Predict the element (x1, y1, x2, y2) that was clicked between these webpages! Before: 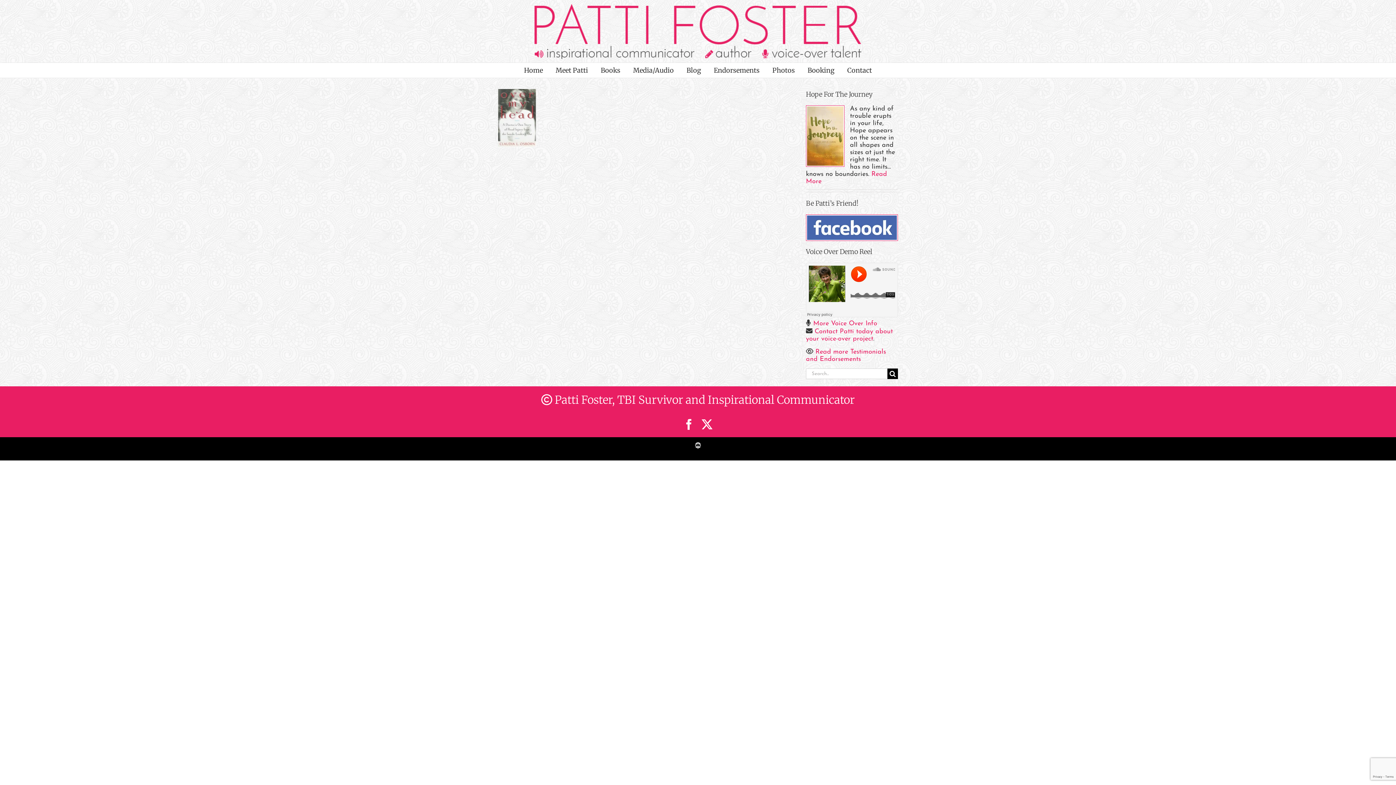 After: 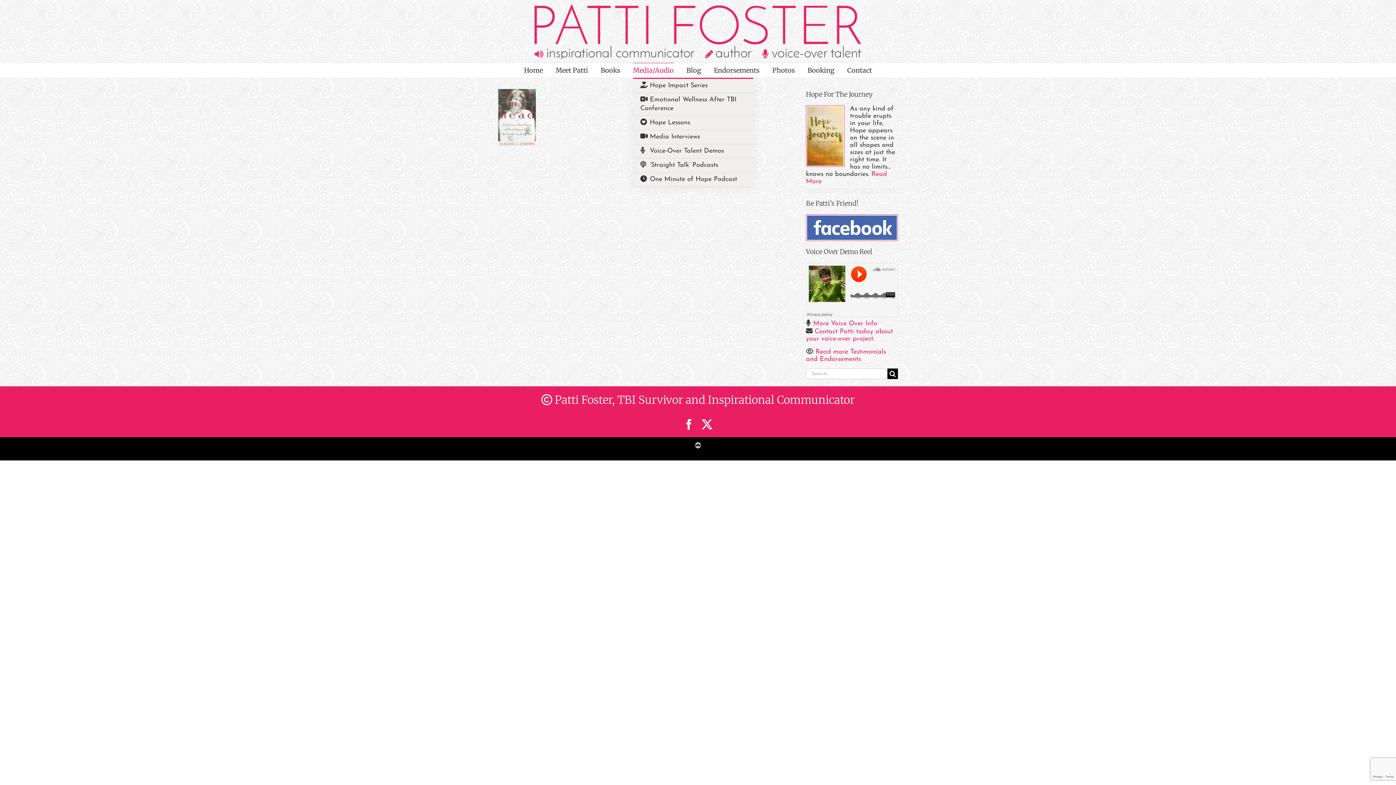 Action: label: Media/Audio bbox: (633, 62, 674, 77)